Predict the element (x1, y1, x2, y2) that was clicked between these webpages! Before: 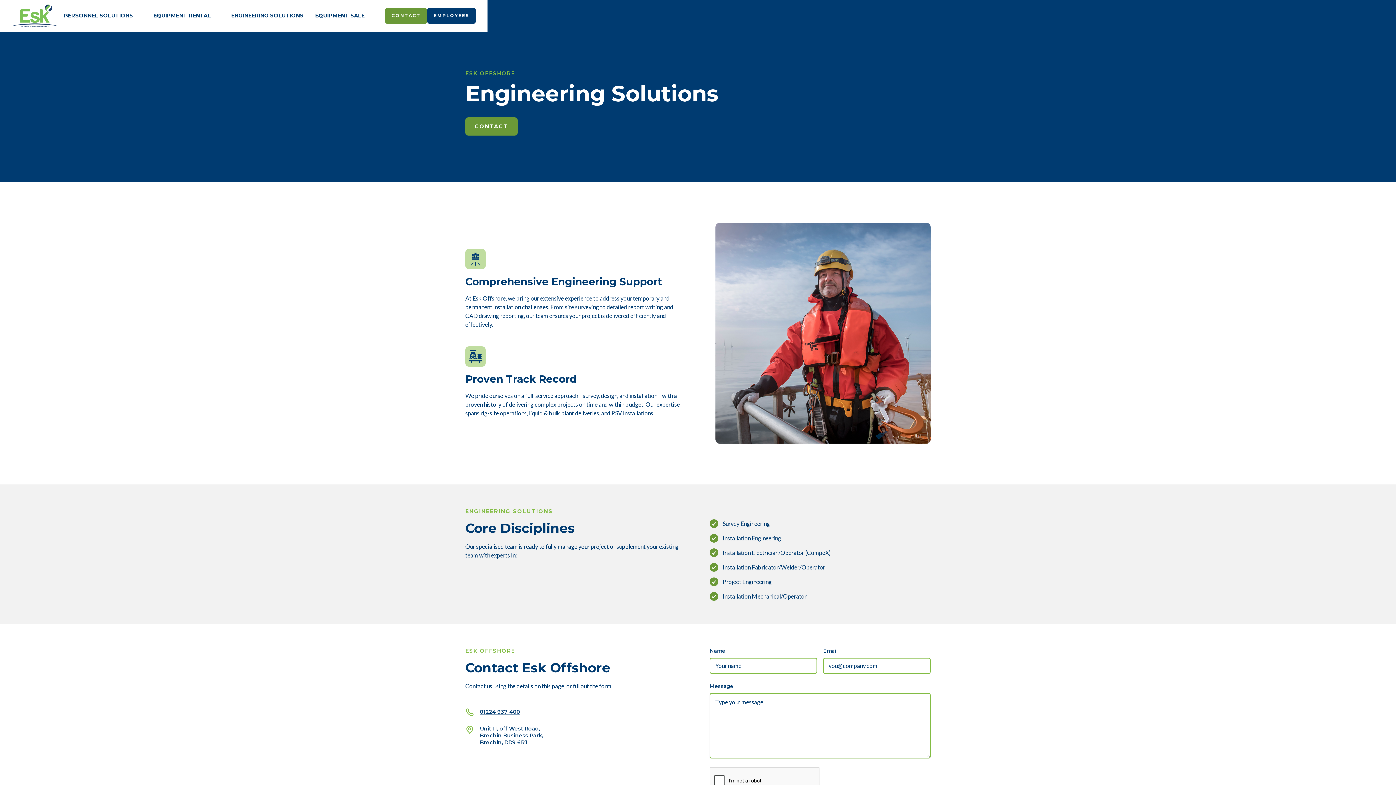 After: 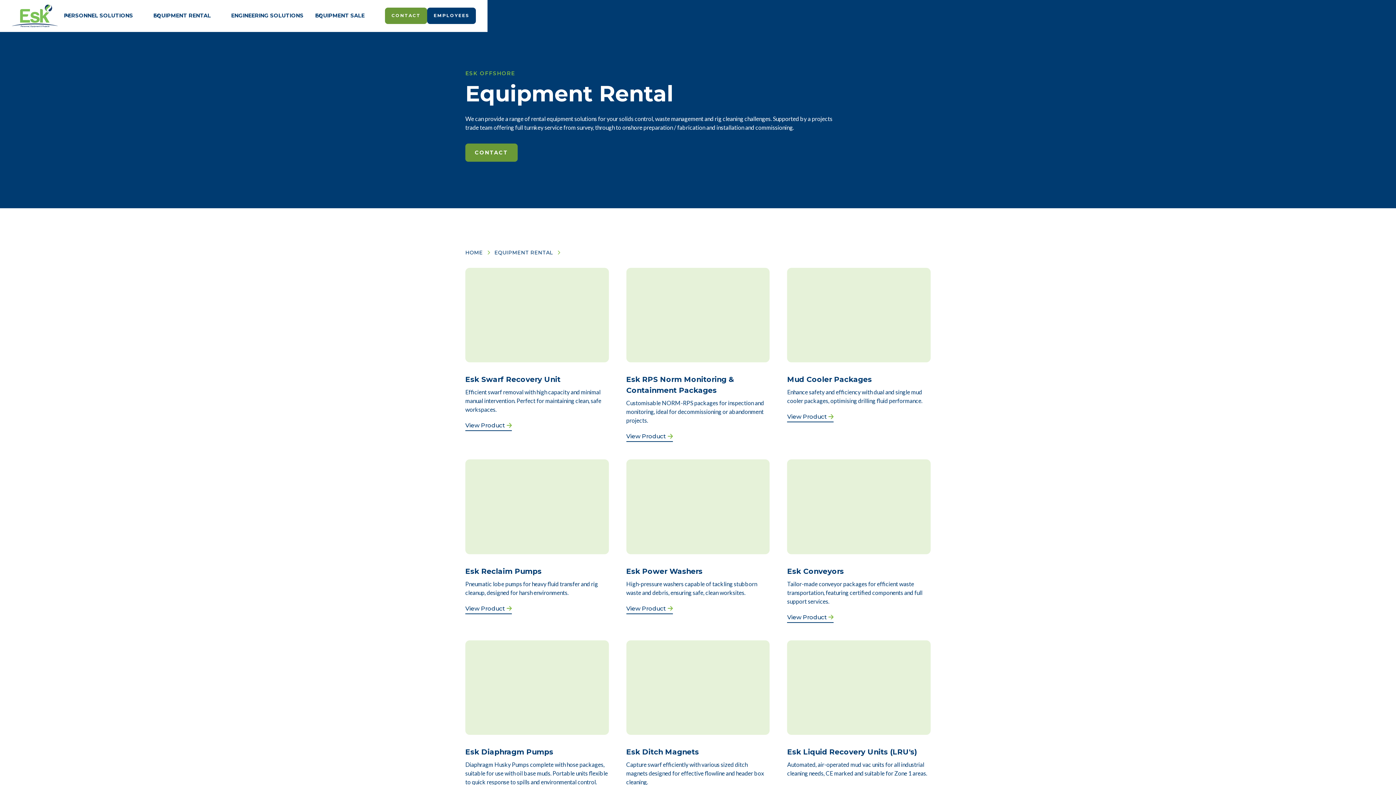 Action: label: EQUIPMENT SALE bbox: (309, 7, 379, 23)